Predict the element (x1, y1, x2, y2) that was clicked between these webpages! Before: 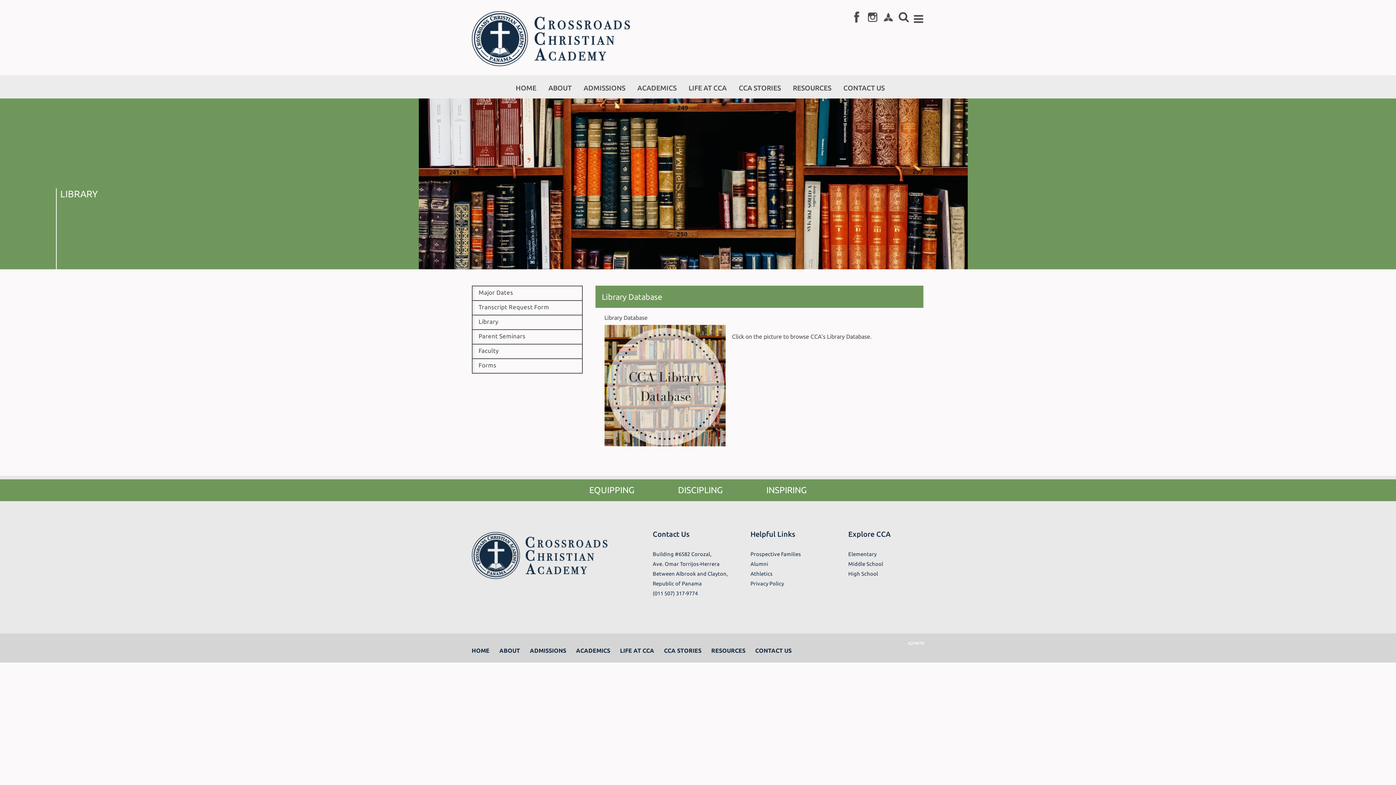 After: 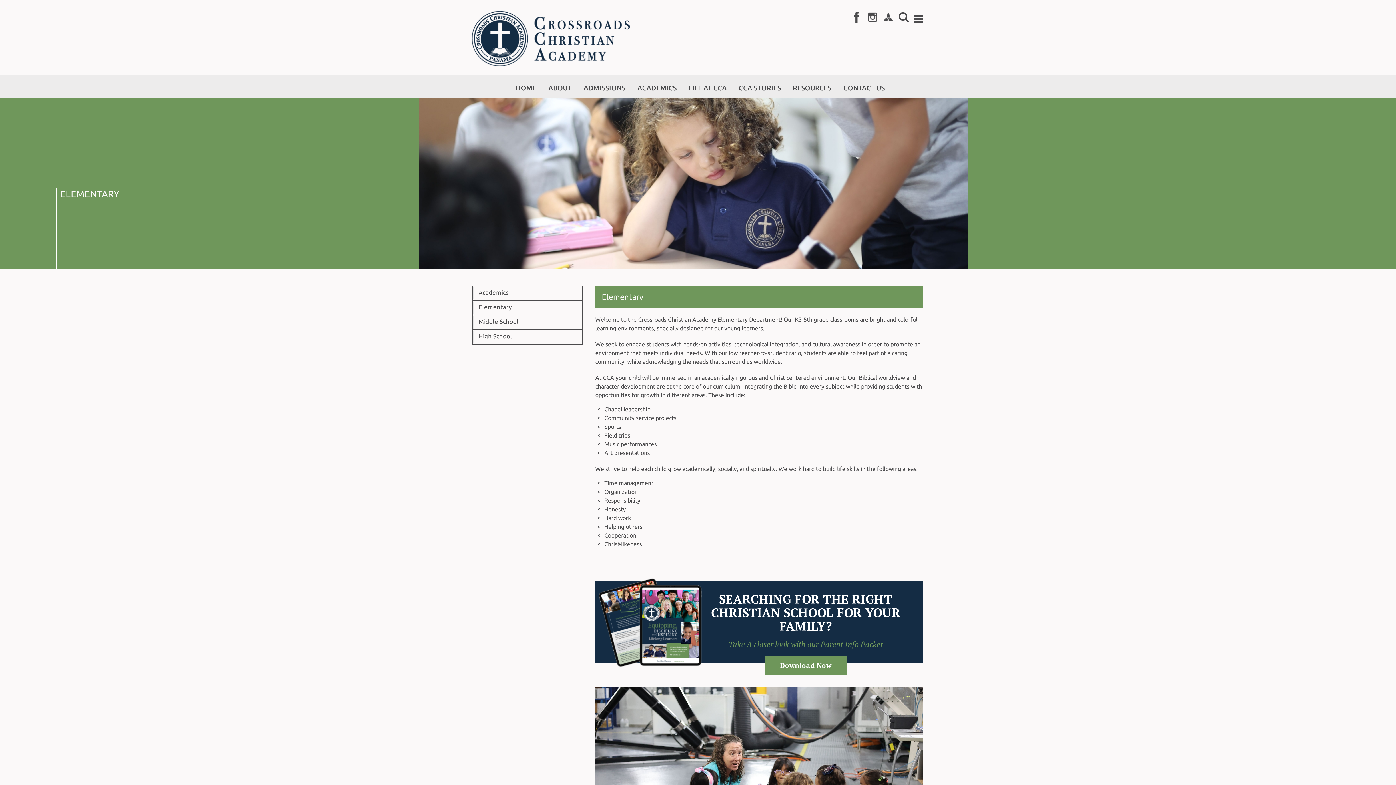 Action: bbox: (848, 551, 876, 557) label: Elementary